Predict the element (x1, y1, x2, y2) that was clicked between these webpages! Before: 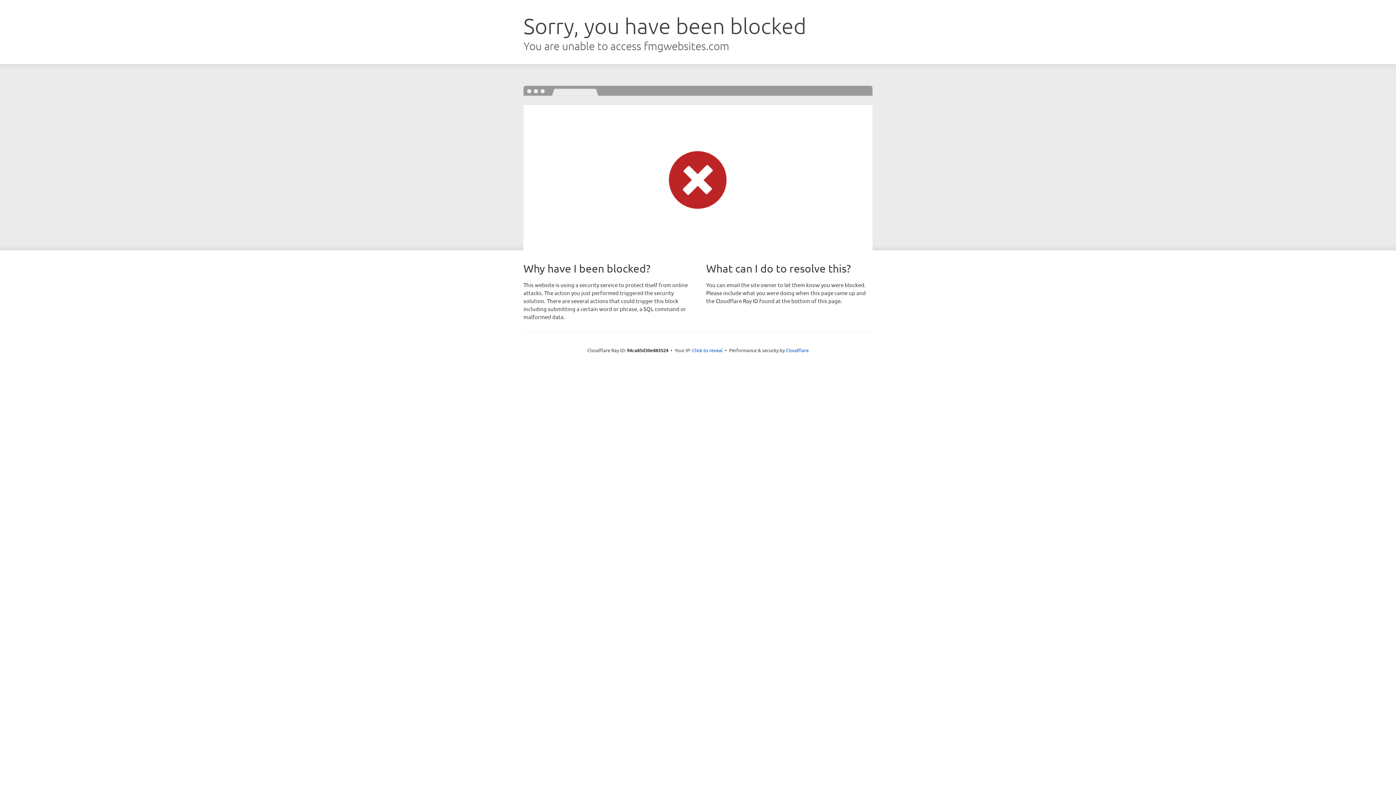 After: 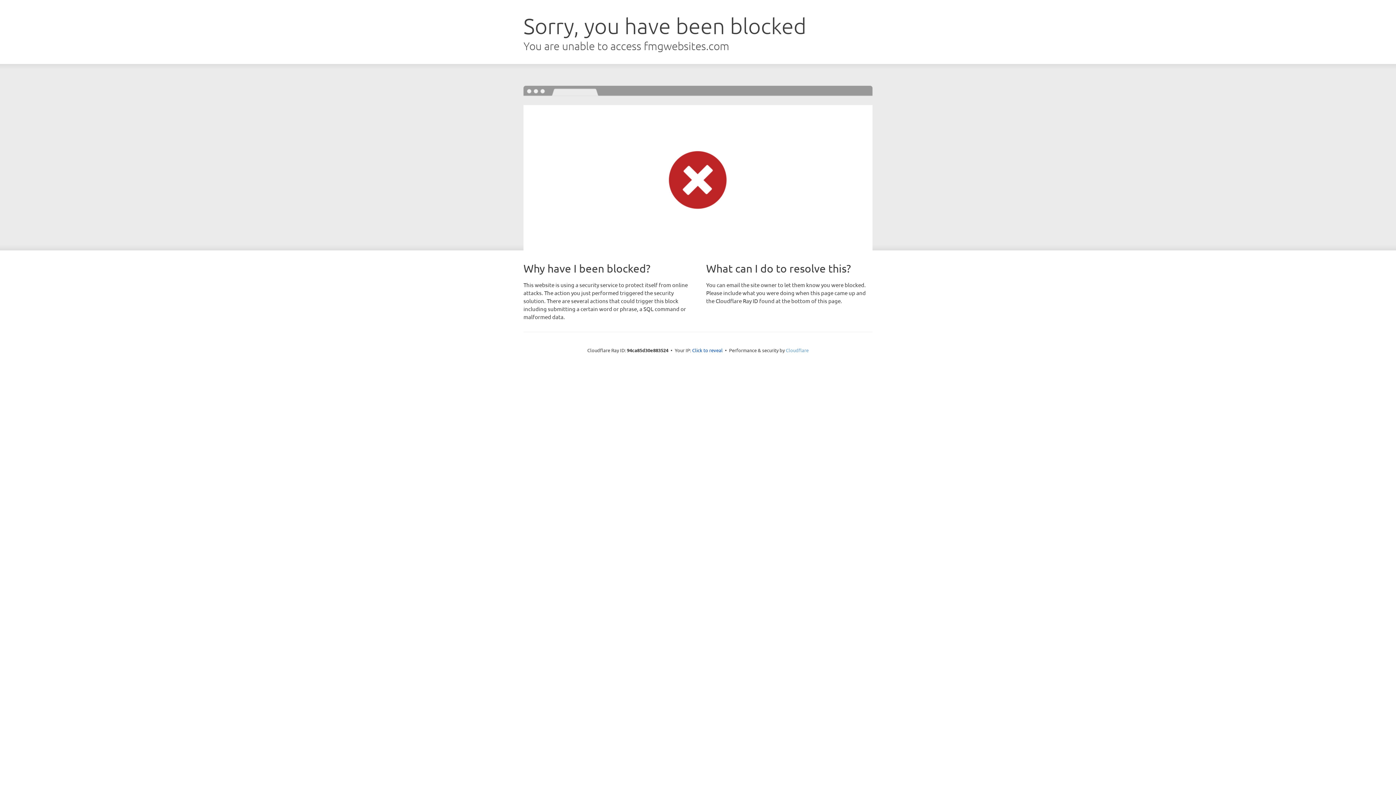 Action: label: Cloudflare bbox: (786, 347, 808, 353)